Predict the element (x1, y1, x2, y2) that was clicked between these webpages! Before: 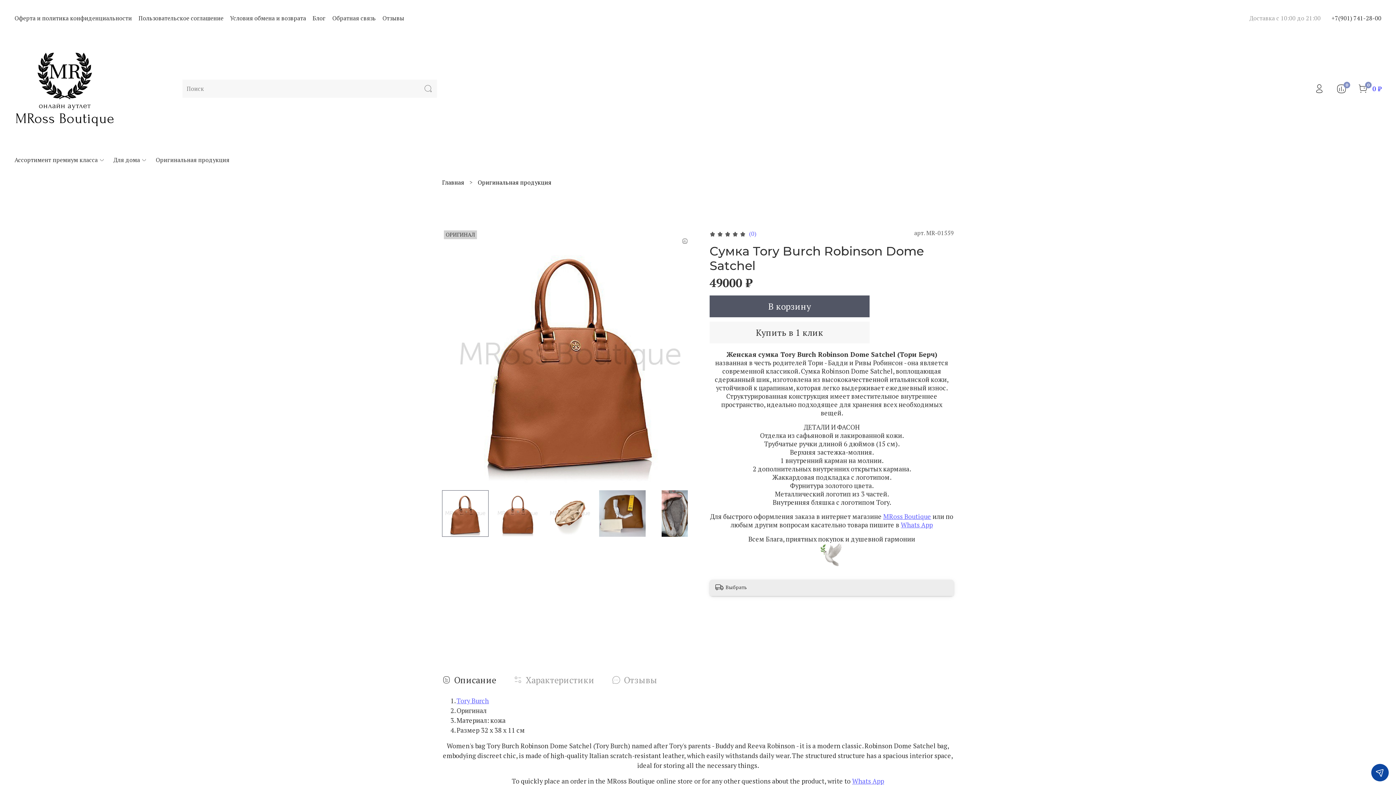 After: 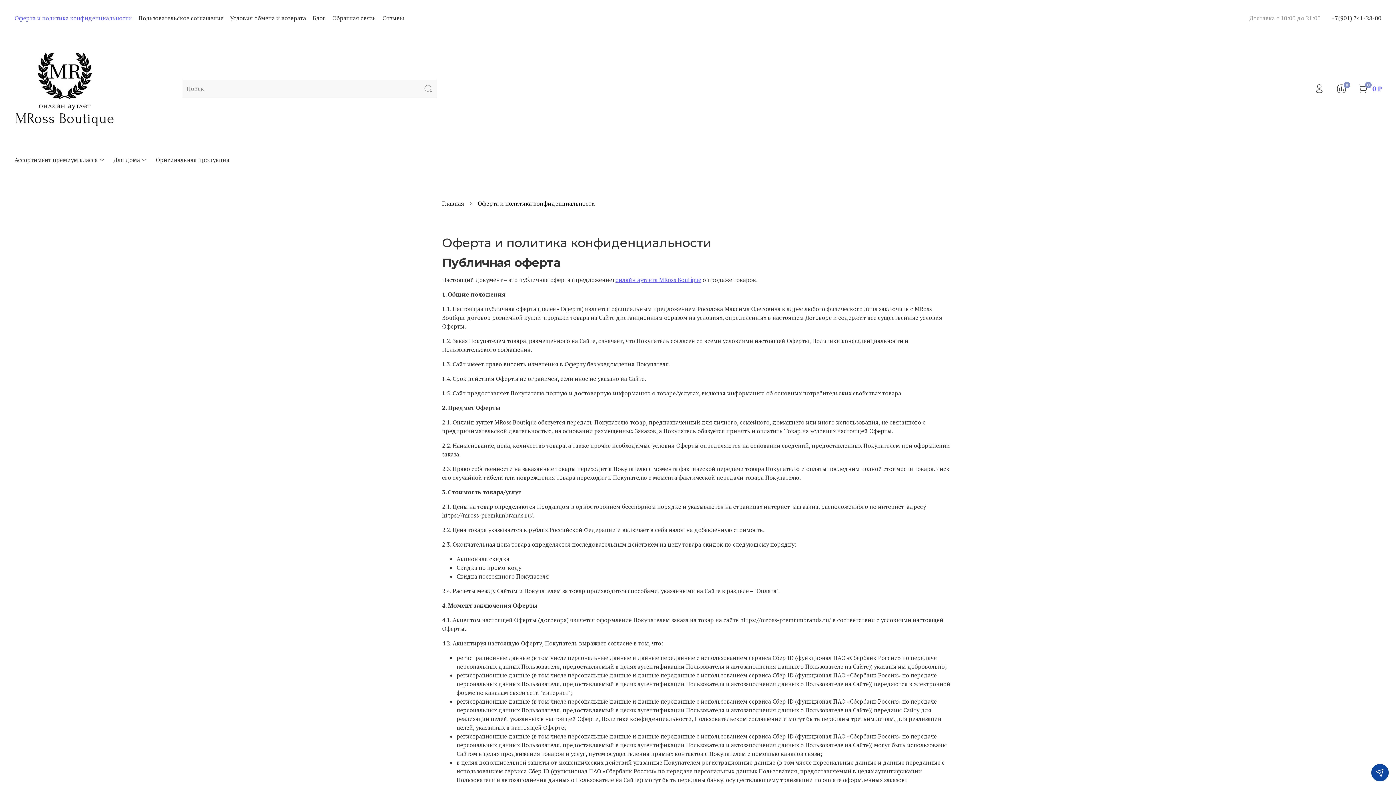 Action: bbox: (14, 14, 132, 22) label: Оферта и политика конфиденциальности